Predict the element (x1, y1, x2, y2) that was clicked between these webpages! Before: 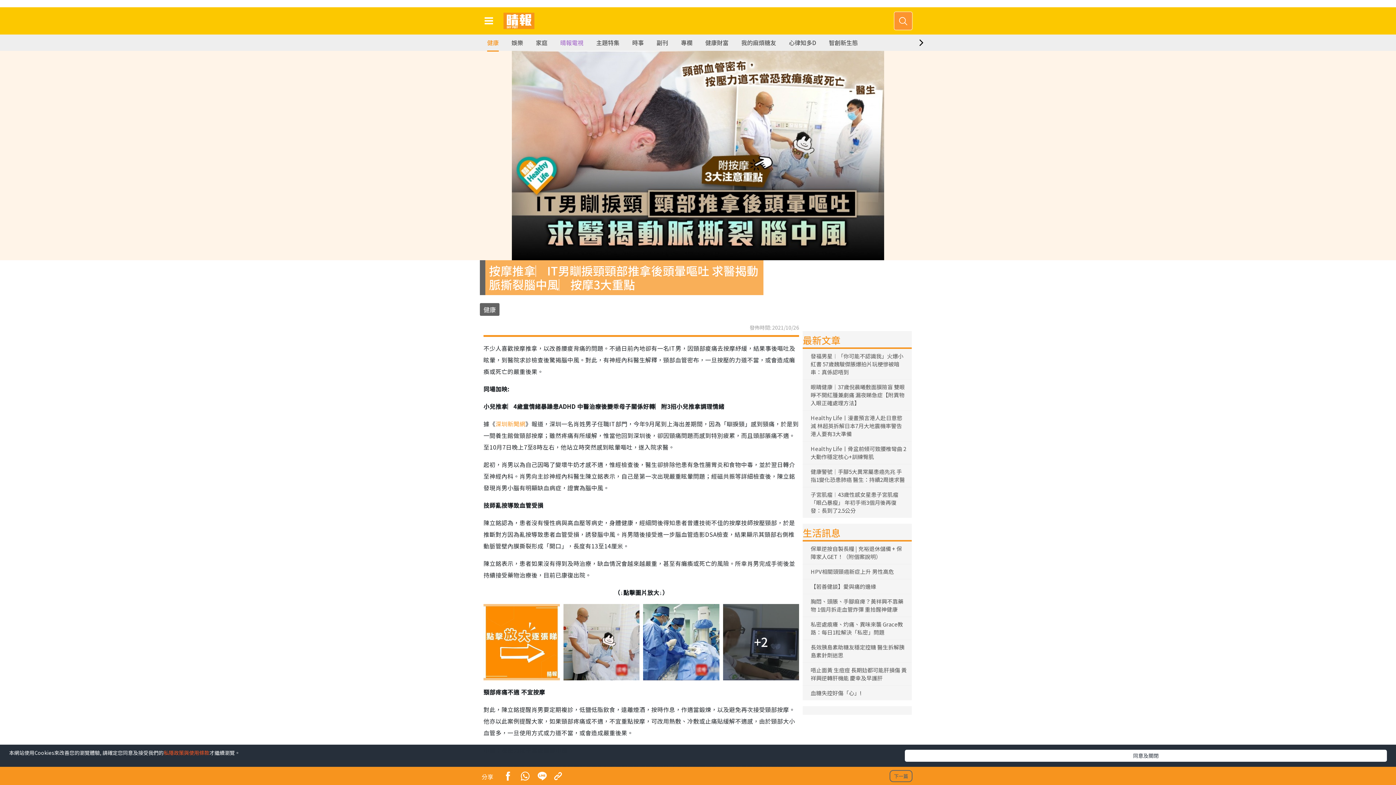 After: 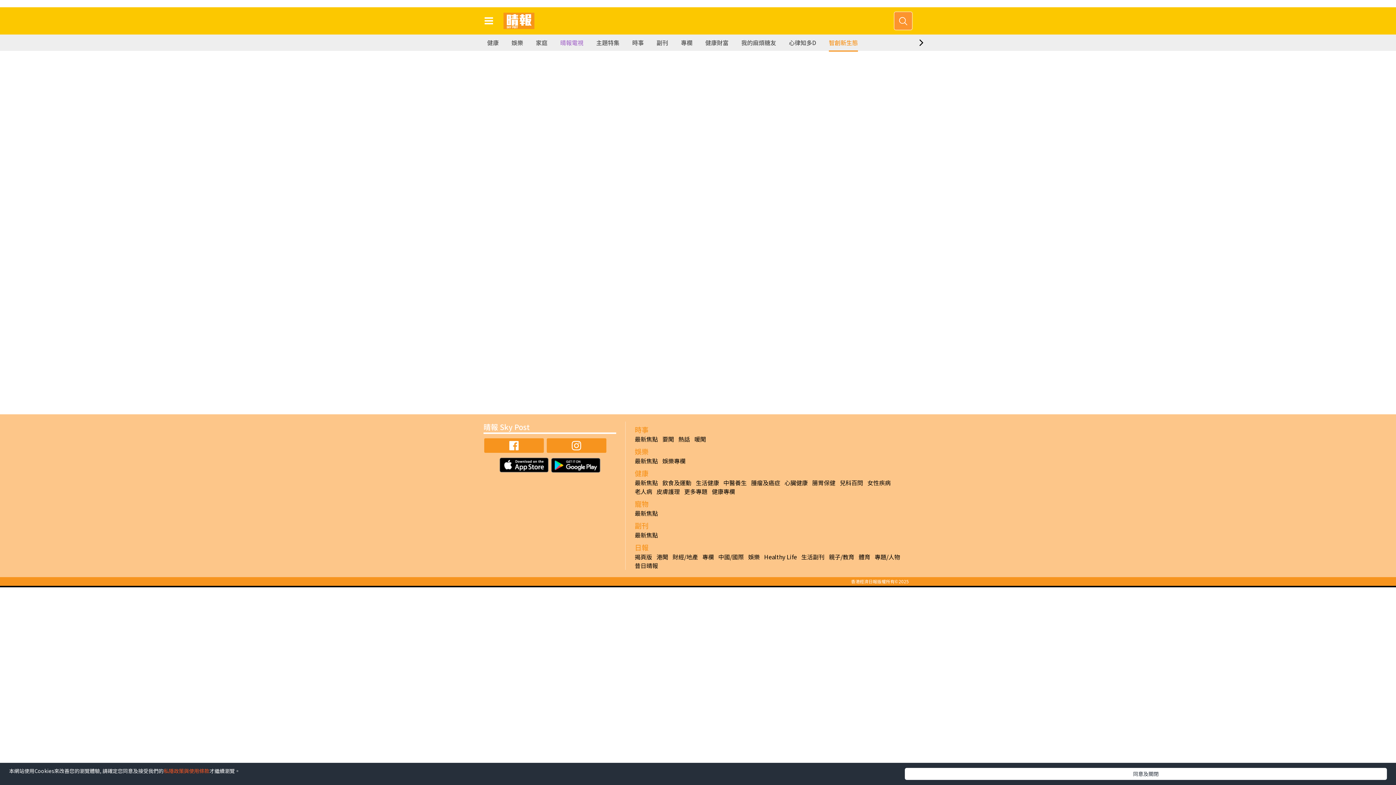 Action: label: 智創新生態 bbox: (829, 34, 858, 50)